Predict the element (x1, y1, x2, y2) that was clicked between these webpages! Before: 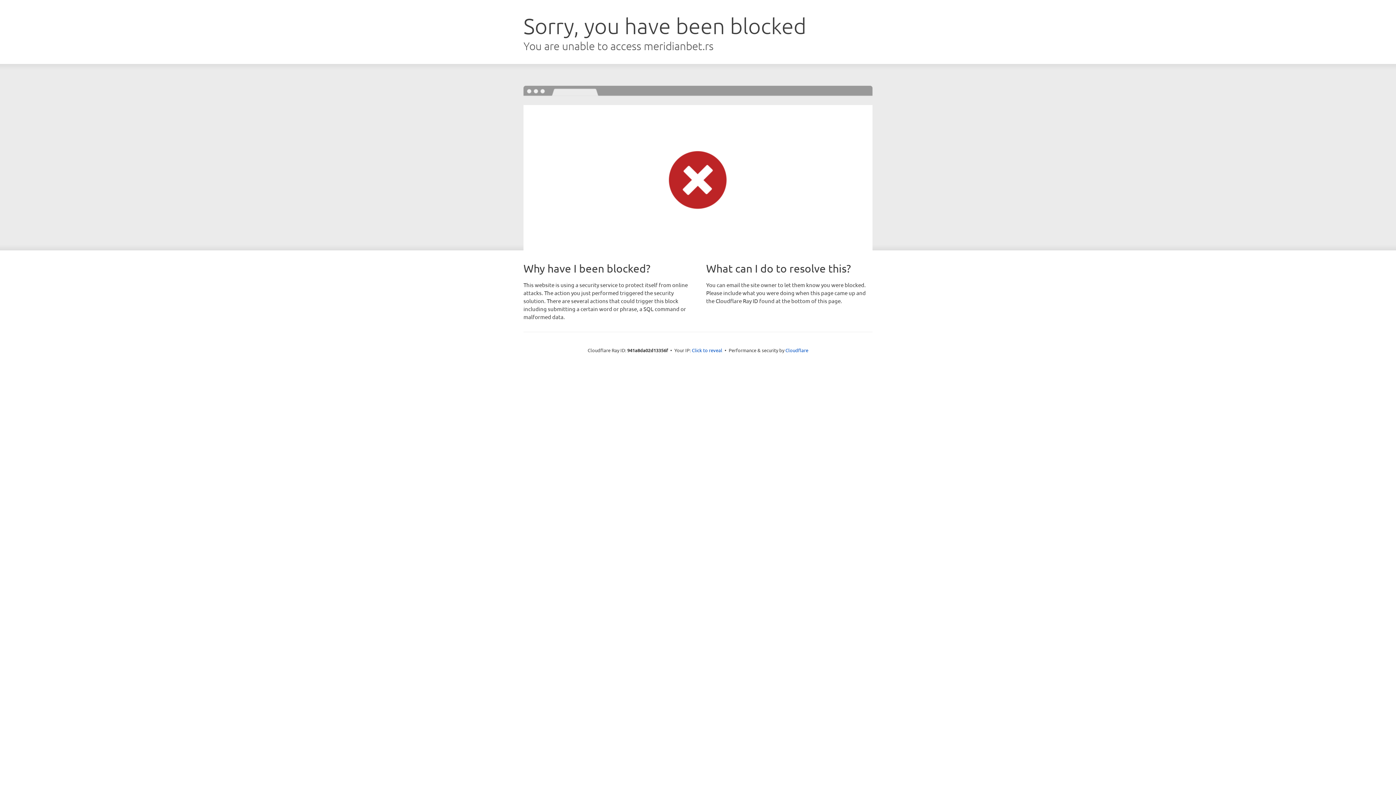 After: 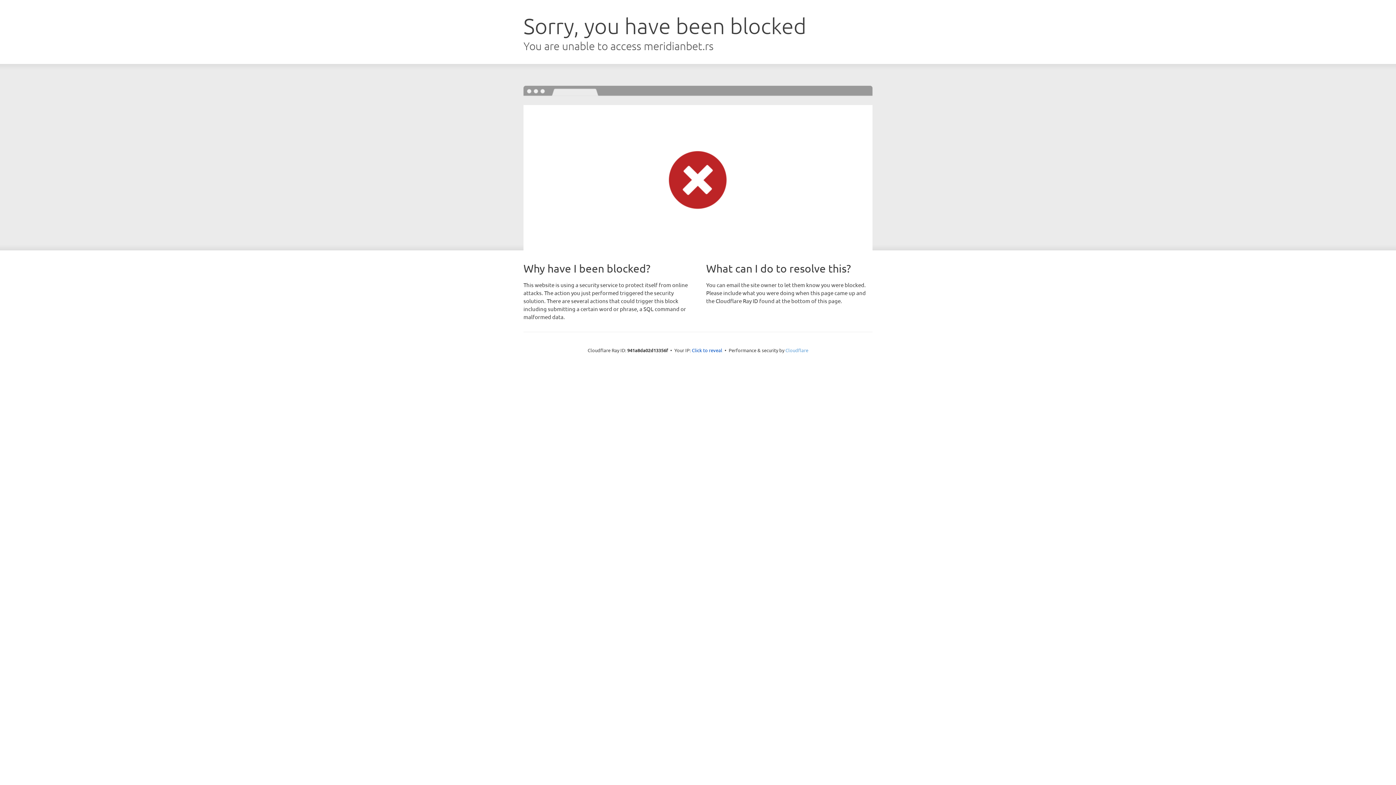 Action: bbox: (785, 347, 808, 353) label: Cloudflare